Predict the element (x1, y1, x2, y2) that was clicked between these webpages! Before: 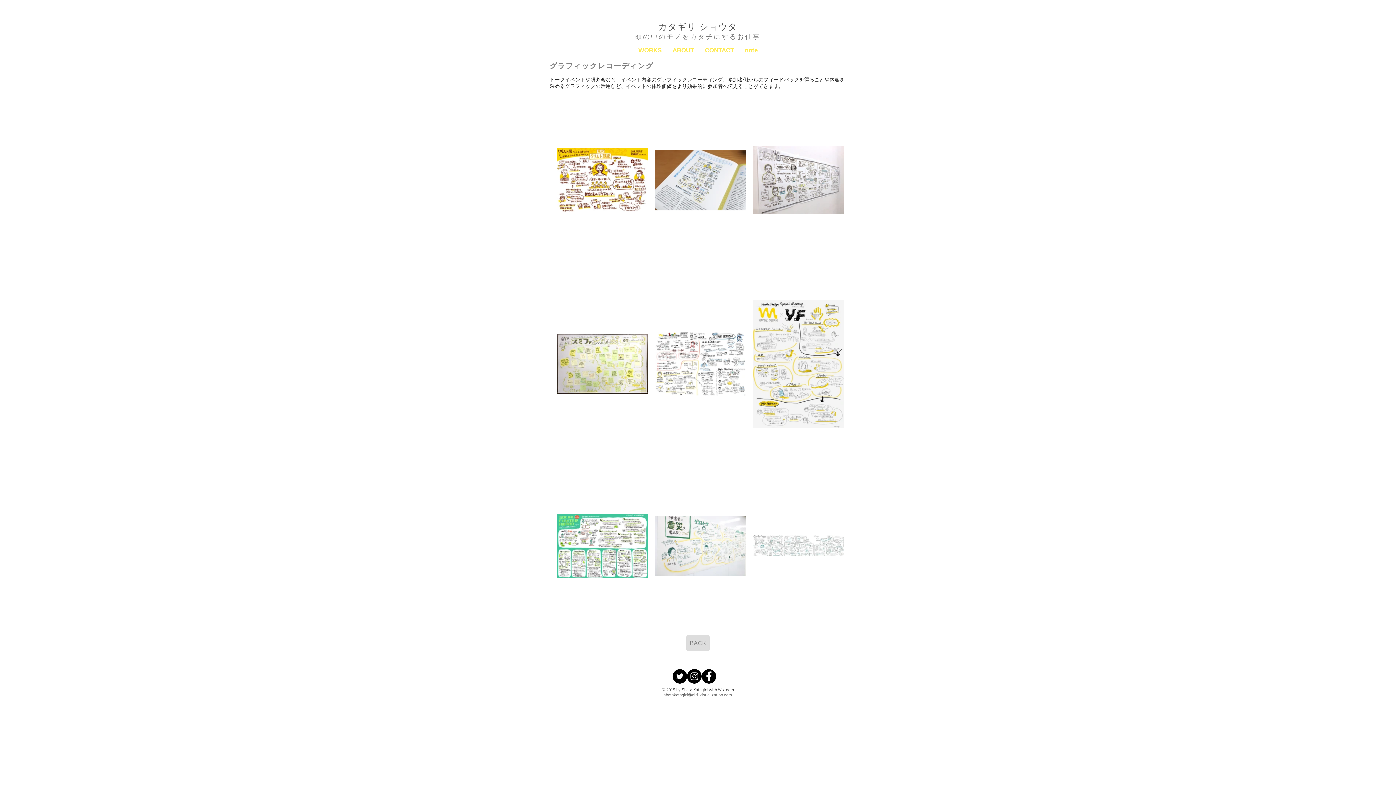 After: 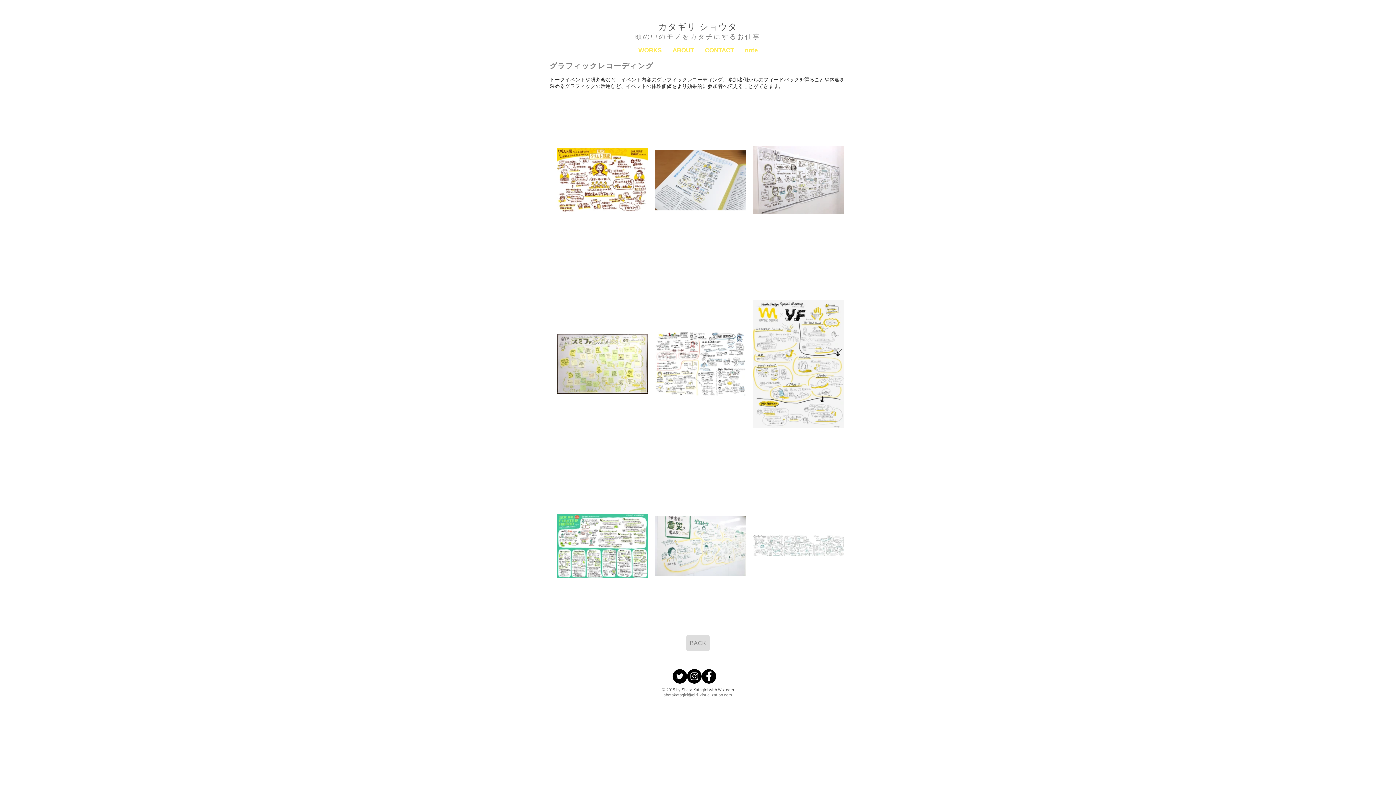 Action: bbox: (701, 669, 716, 684)